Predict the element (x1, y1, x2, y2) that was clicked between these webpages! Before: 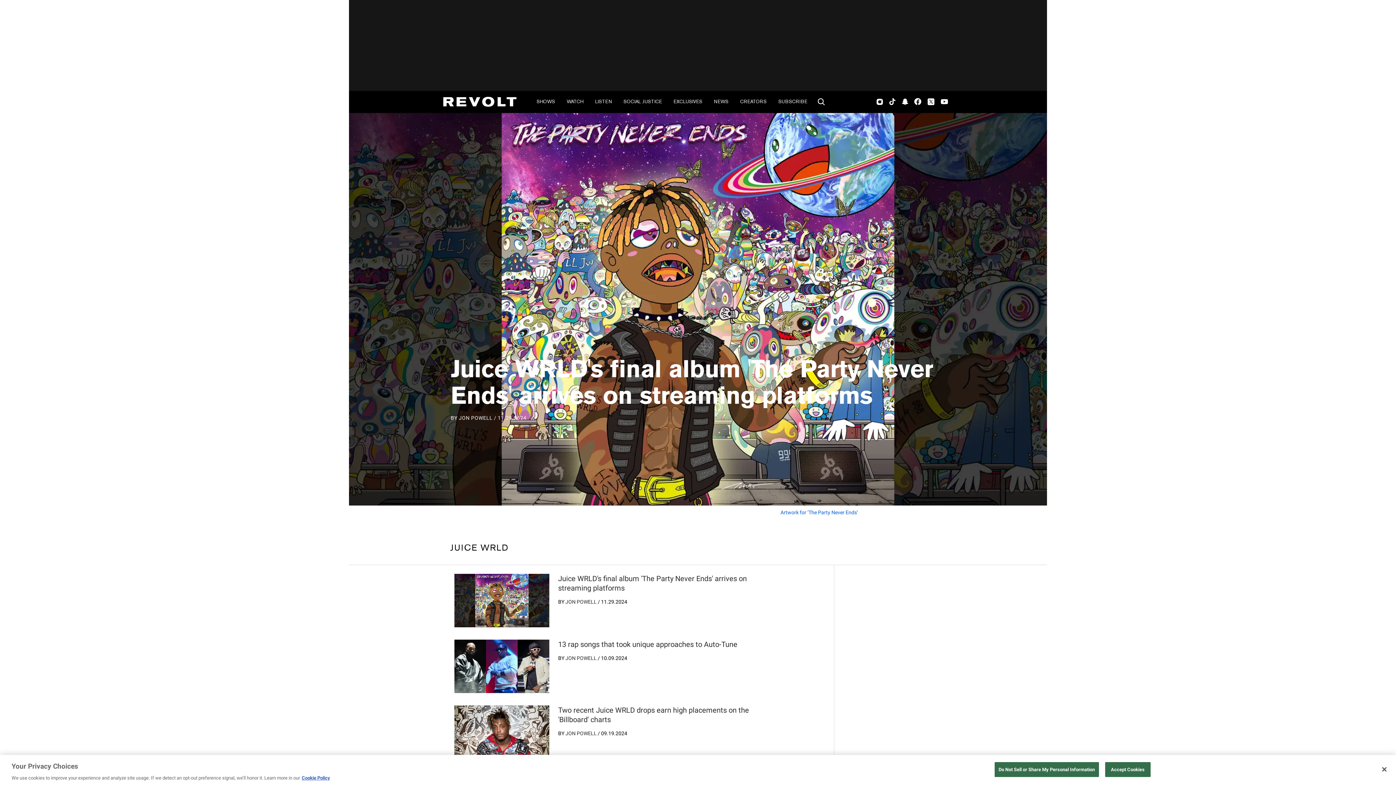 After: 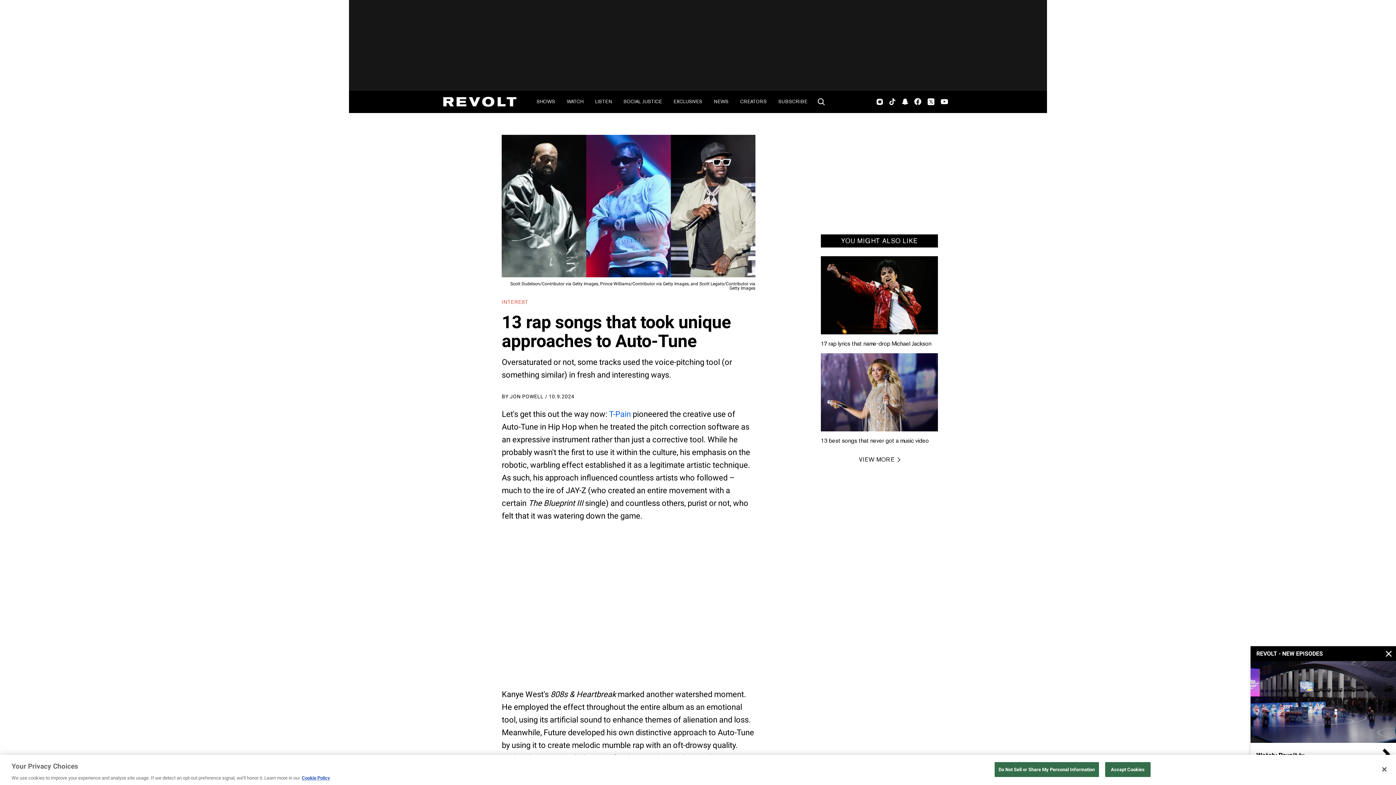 Action: label: 13 rap songs that took unique approaches to Auto-Tune bbox: (558, 640, 737, 649)